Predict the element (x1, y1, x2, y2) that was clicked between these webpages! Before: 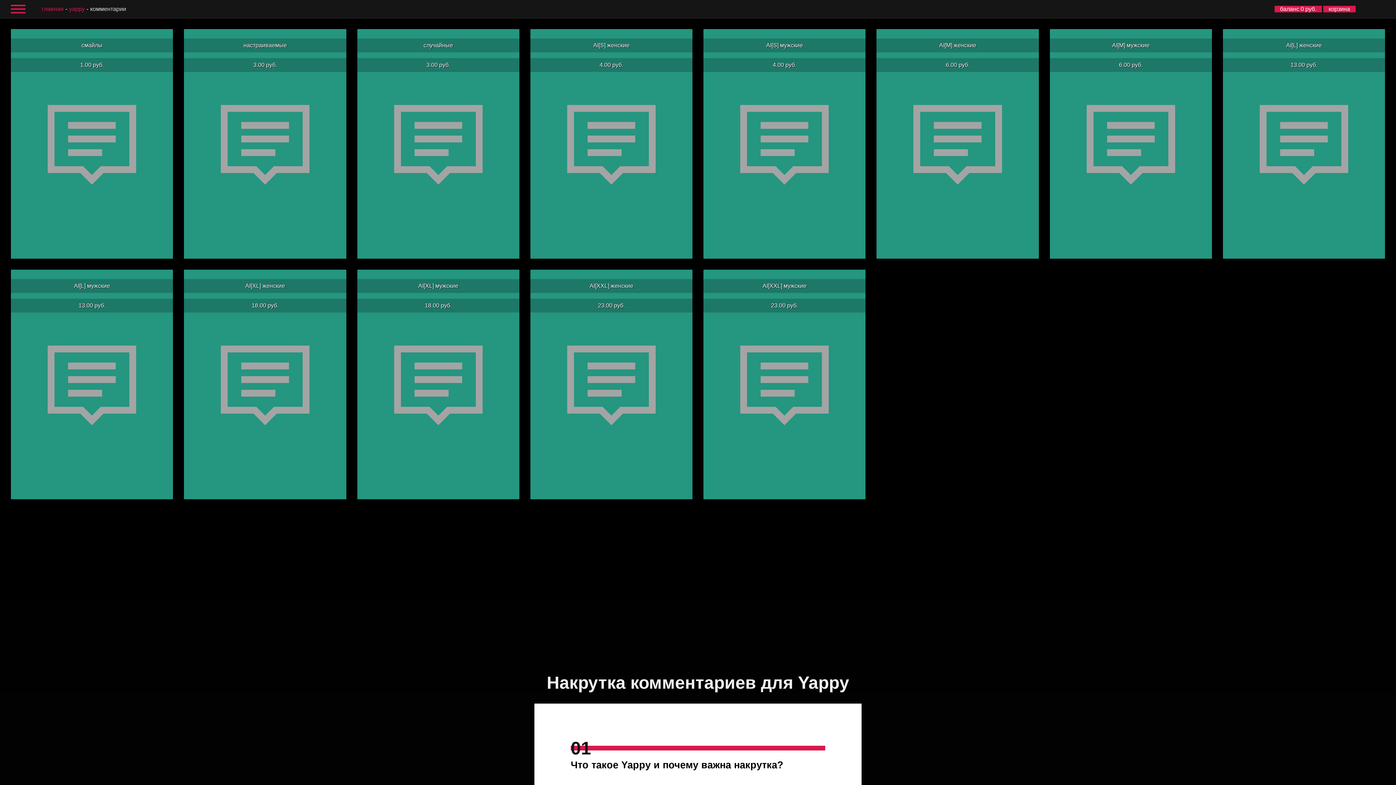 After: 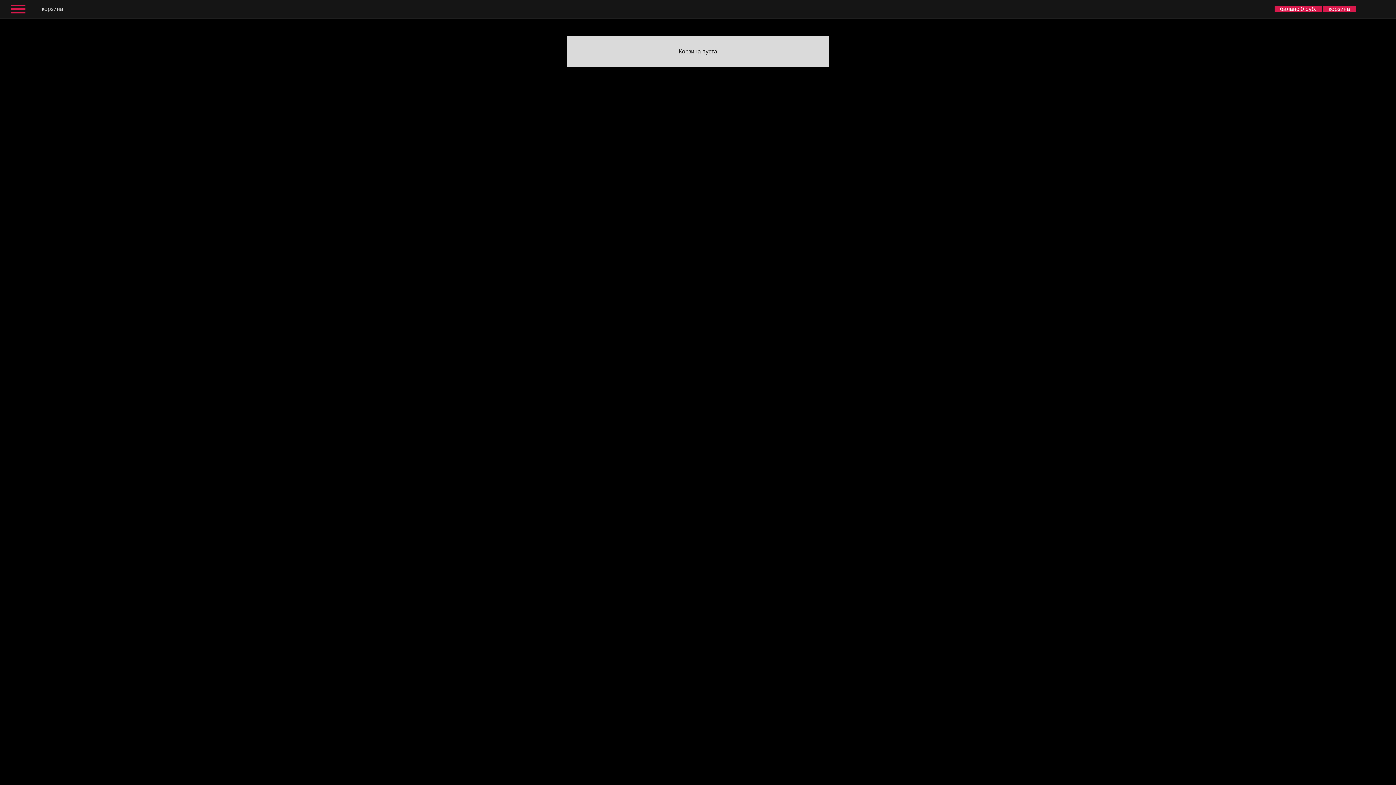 Action: label: корзина bbox: (1323, 5, 1355, 12)